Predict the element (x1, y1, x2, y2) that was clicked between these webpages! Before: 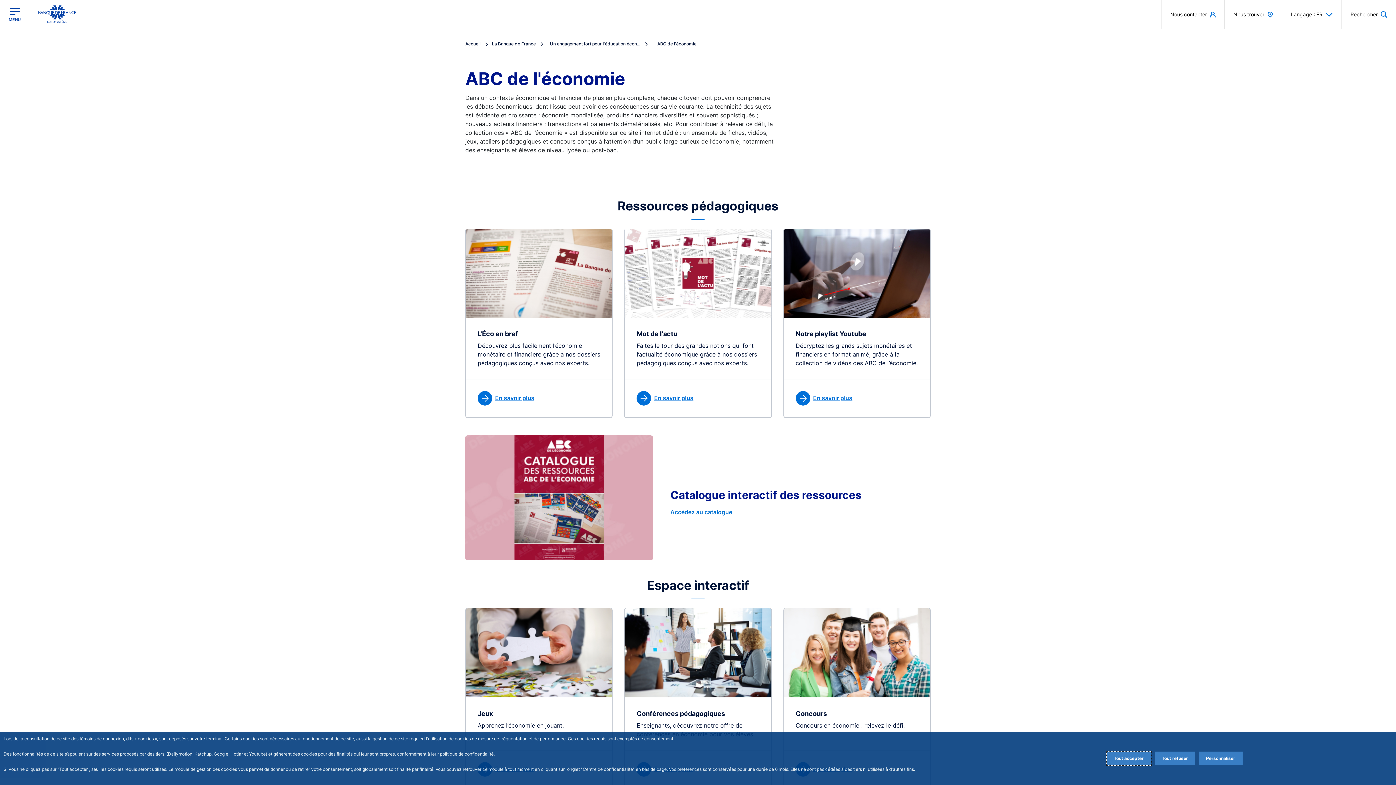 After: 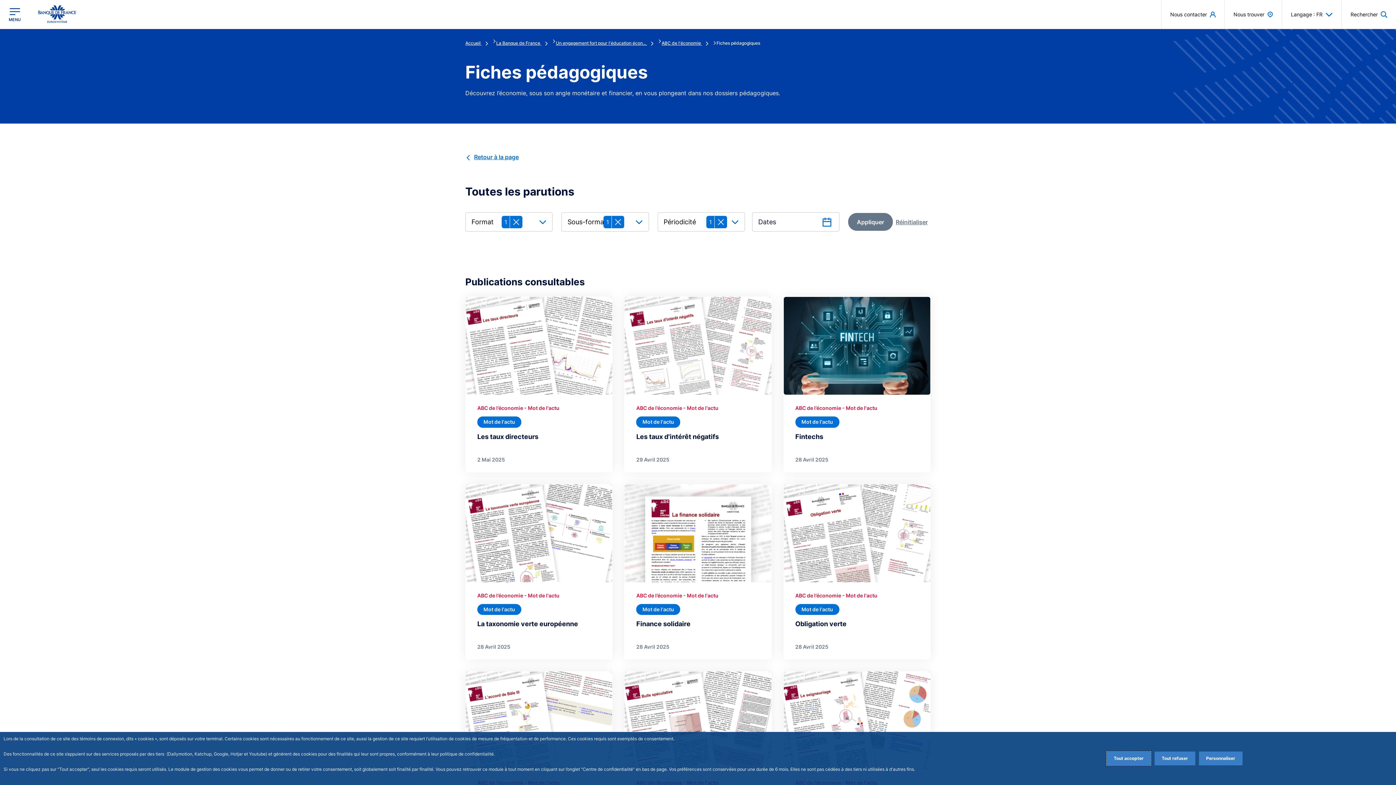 Action: label: En savoir plus bbox: (636, 391, 759, 405)